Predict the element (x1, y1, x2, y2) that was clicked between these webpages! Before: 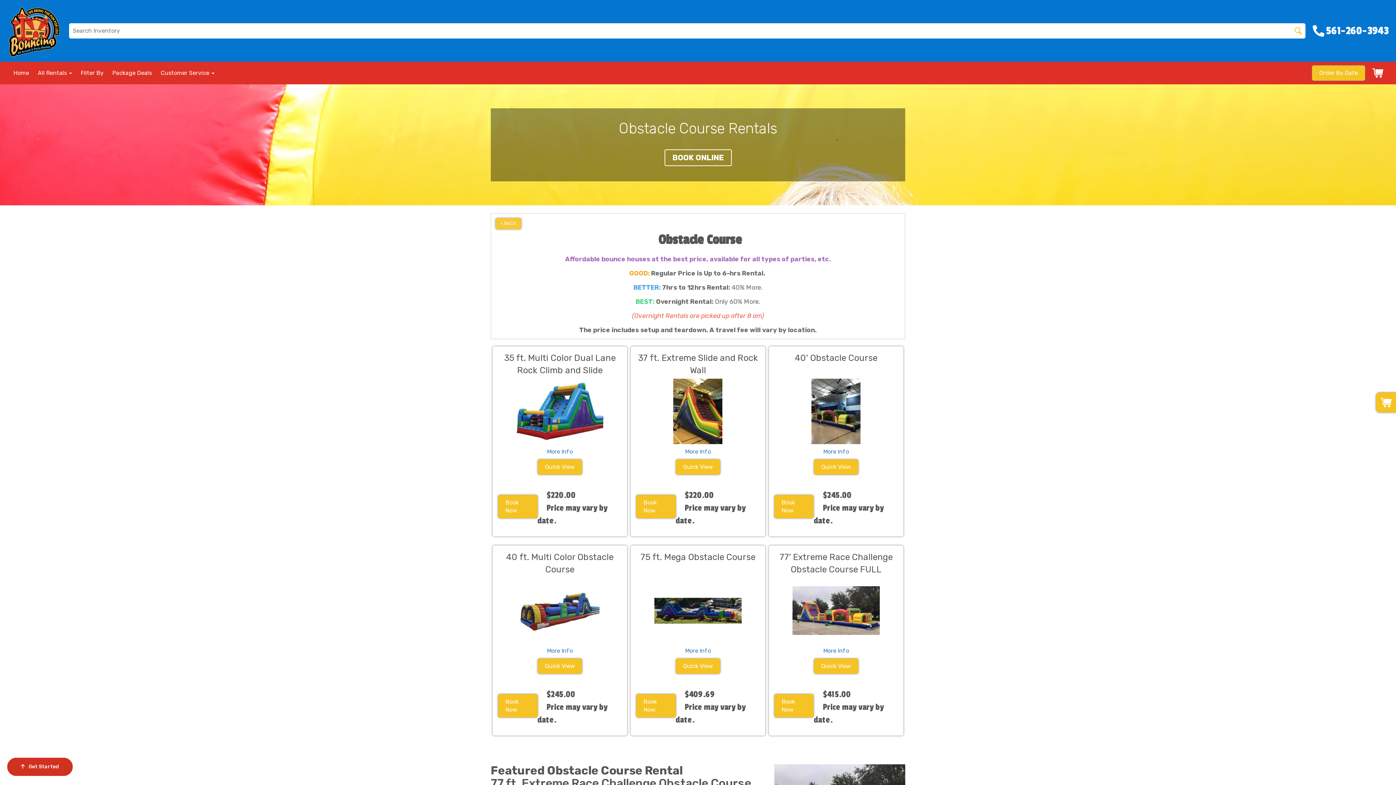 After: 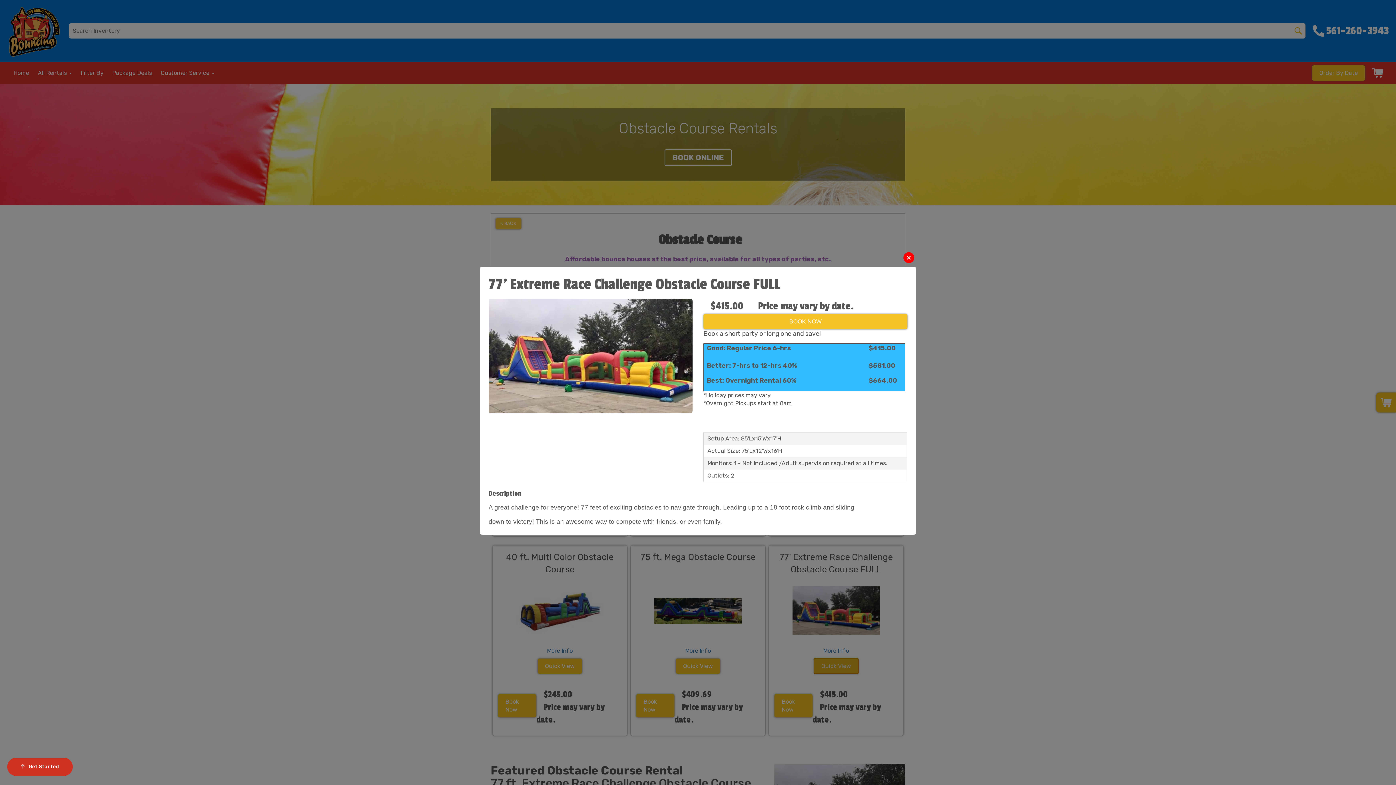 Action: bbox: (814, 658, 858, 674) label: Quick View